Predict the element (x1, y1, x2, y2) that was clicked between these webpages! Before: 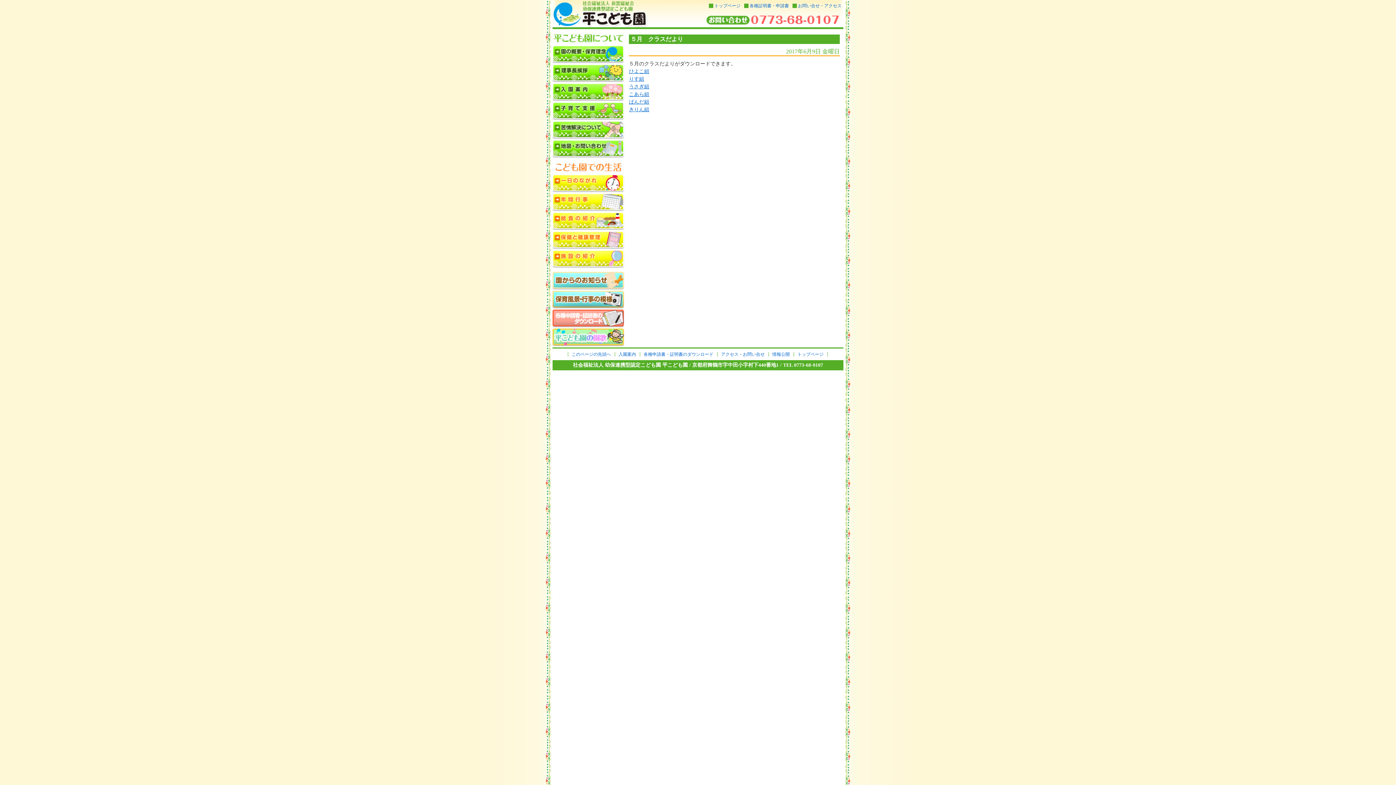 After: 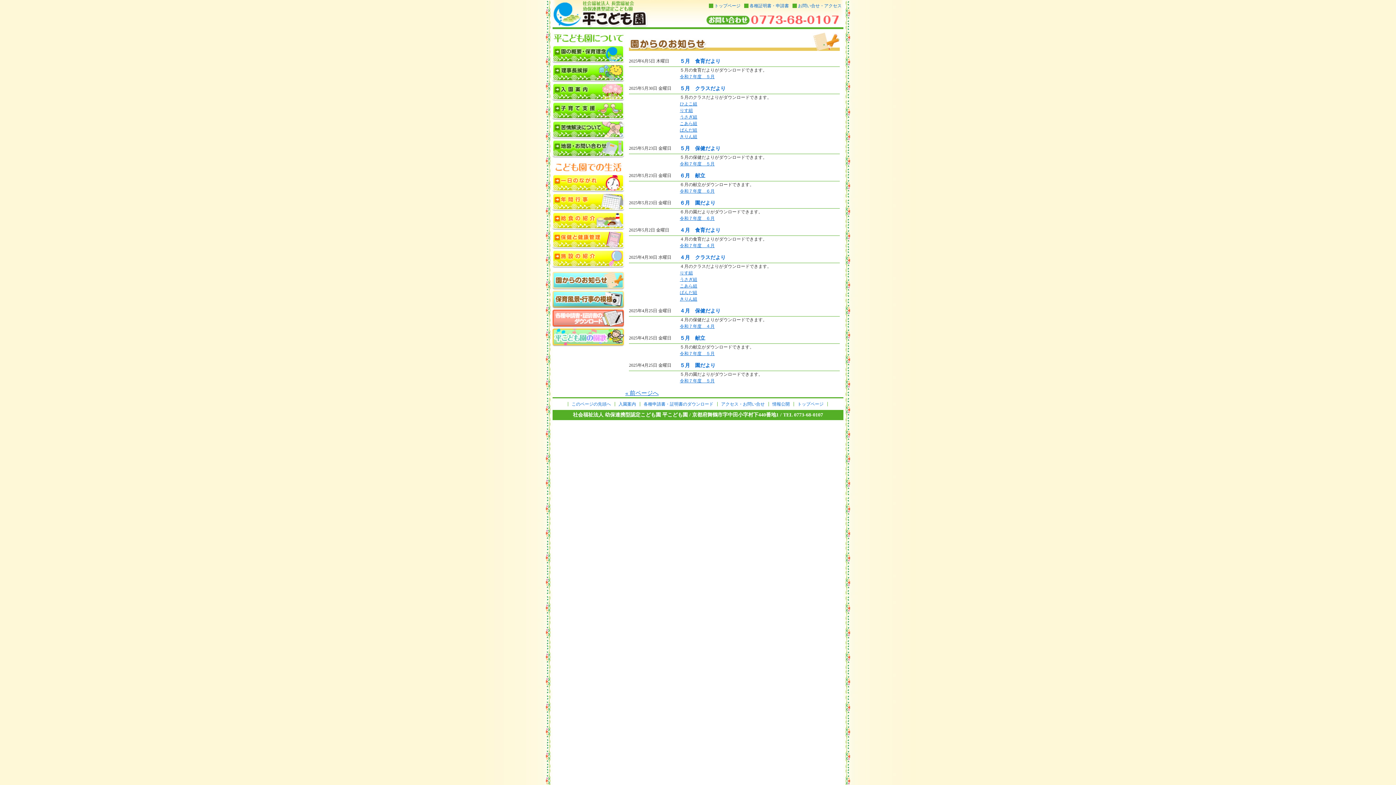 Action: bbox: (552, 272, 625, 278)